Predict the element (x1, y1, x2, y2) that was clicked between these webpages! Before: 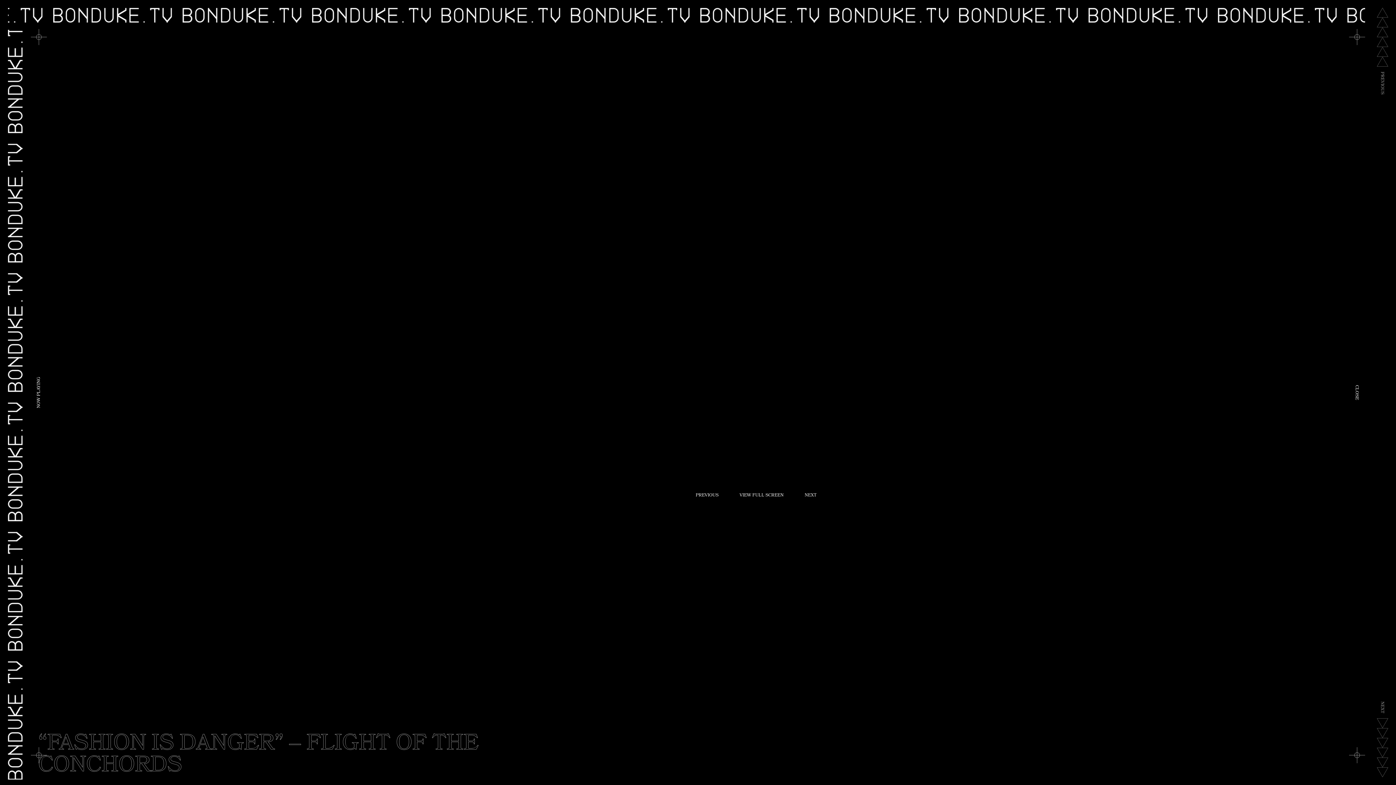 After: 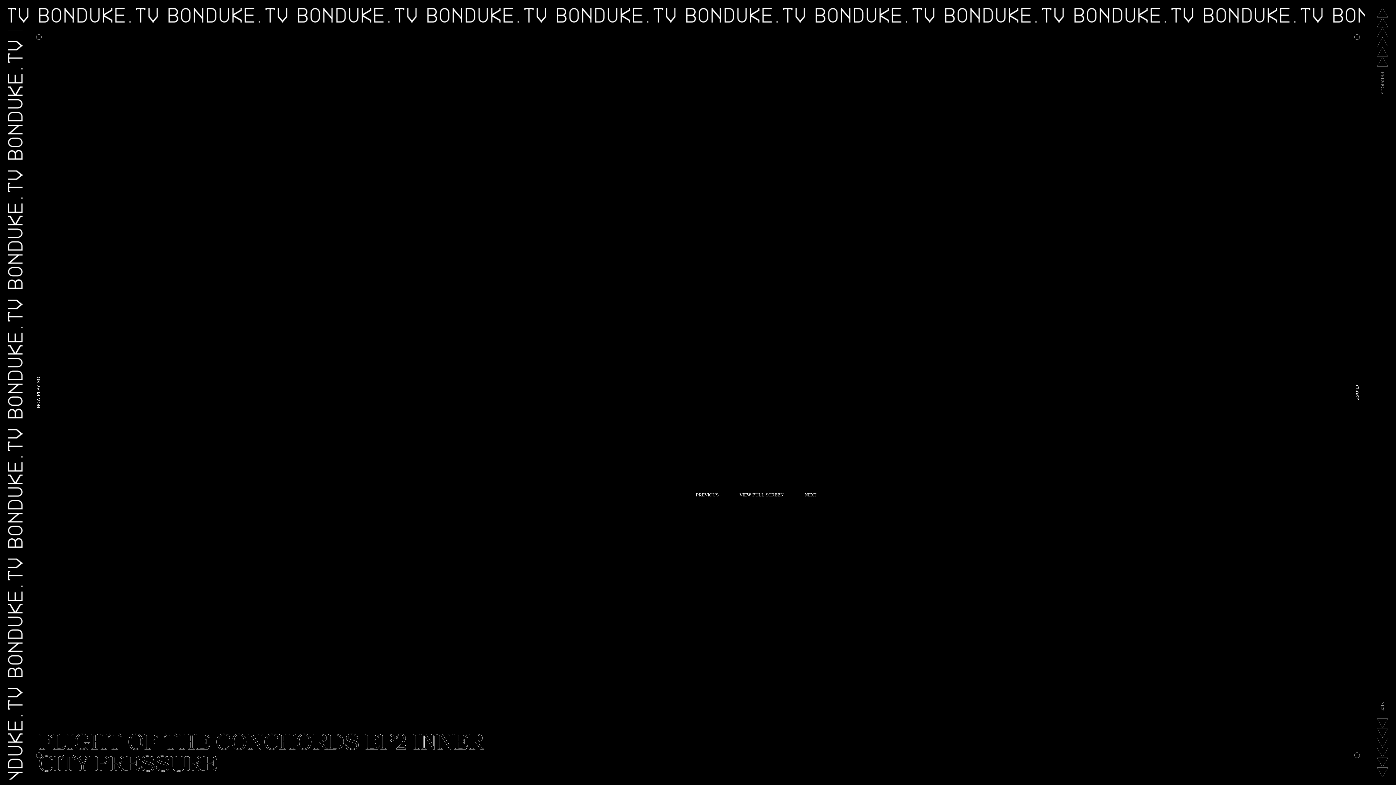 Action: label: NEXT bbox: (804, 492, 816, 499)